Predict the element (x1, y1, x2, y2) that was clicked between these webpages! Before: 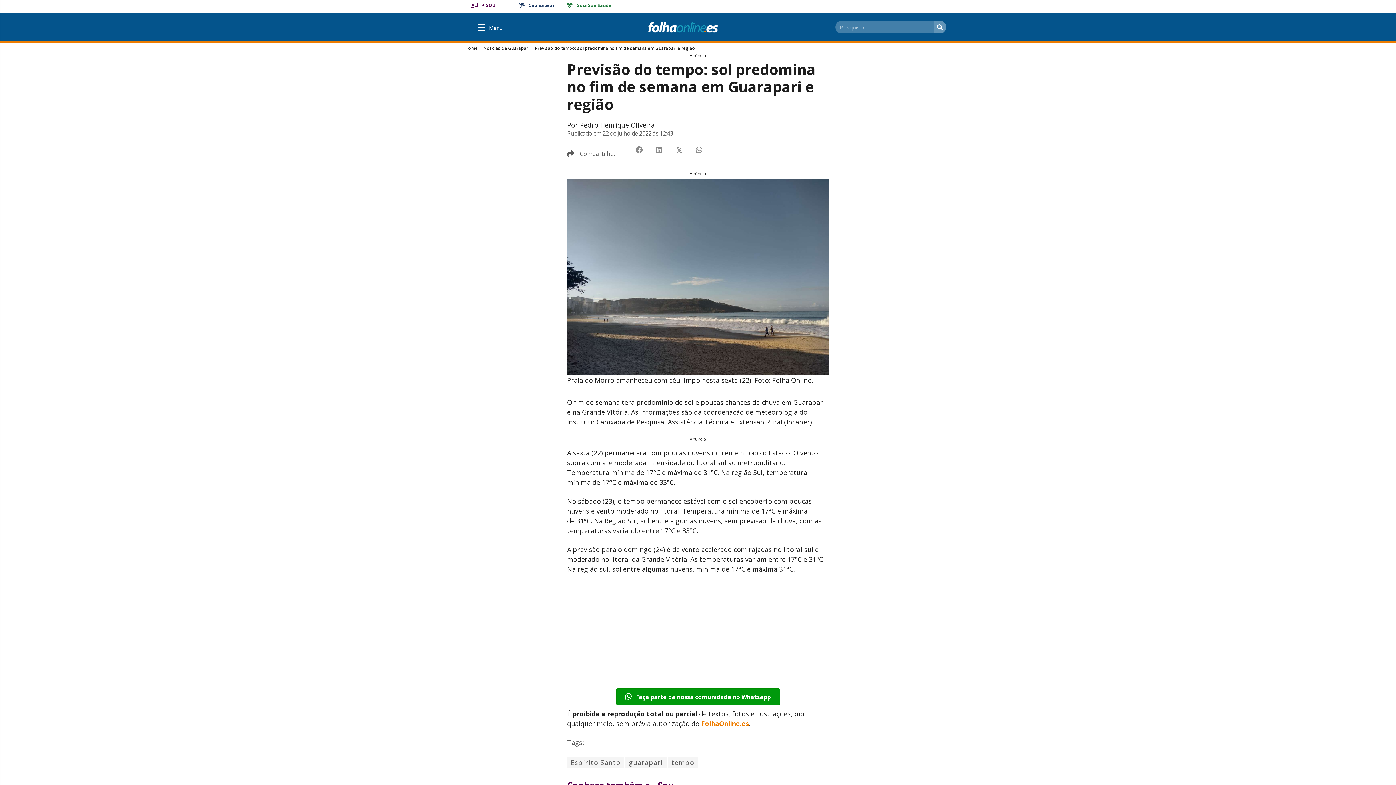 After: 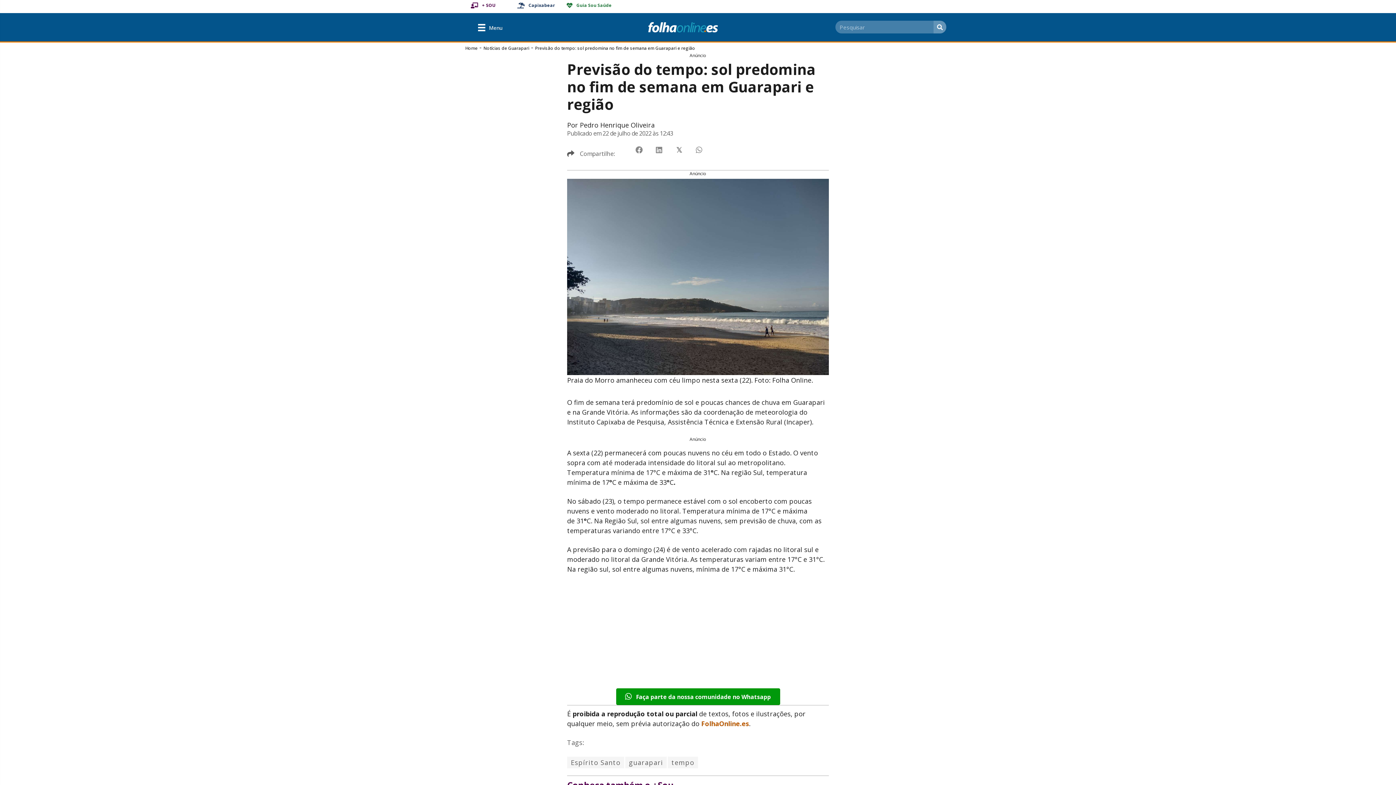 Action: label: FolhaOnline.es bbox: (701, 719, 749, 728)